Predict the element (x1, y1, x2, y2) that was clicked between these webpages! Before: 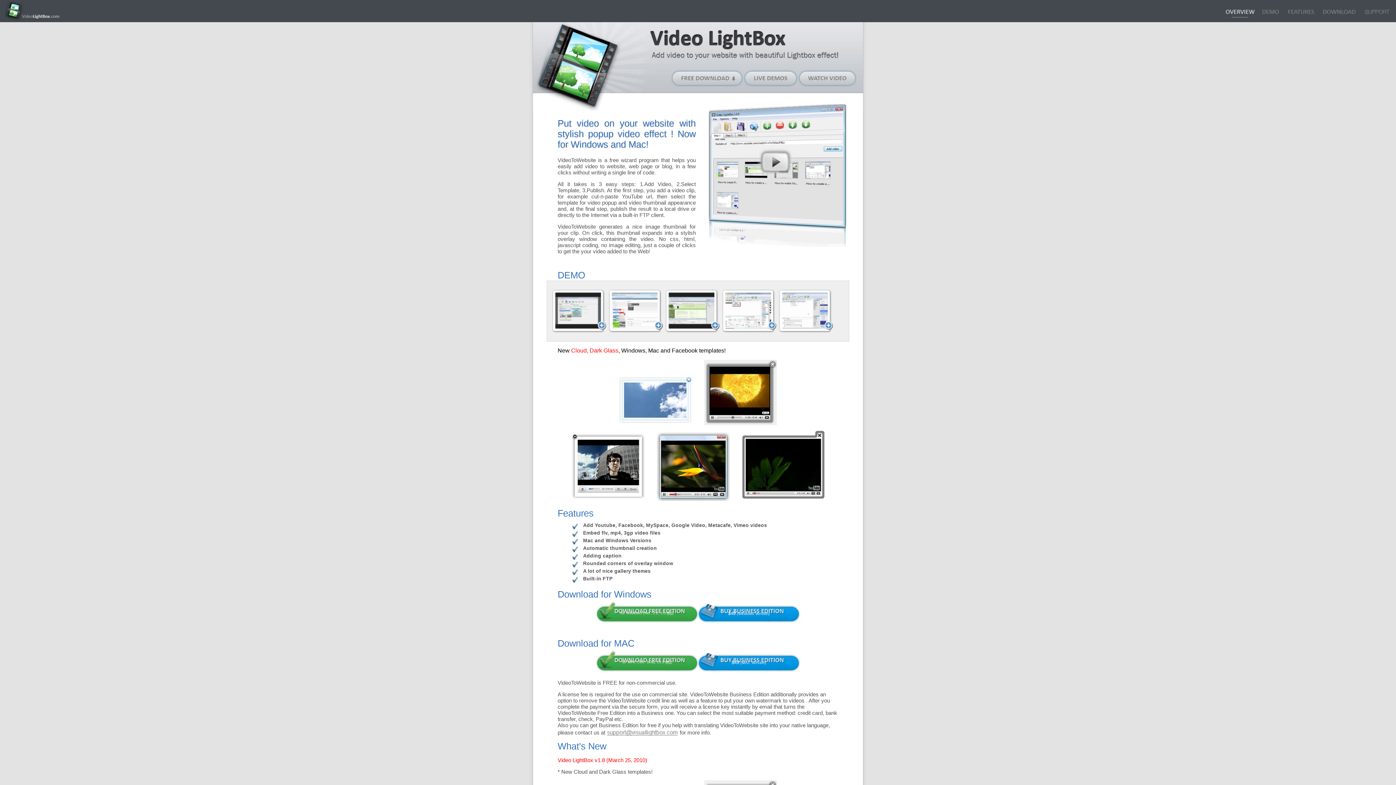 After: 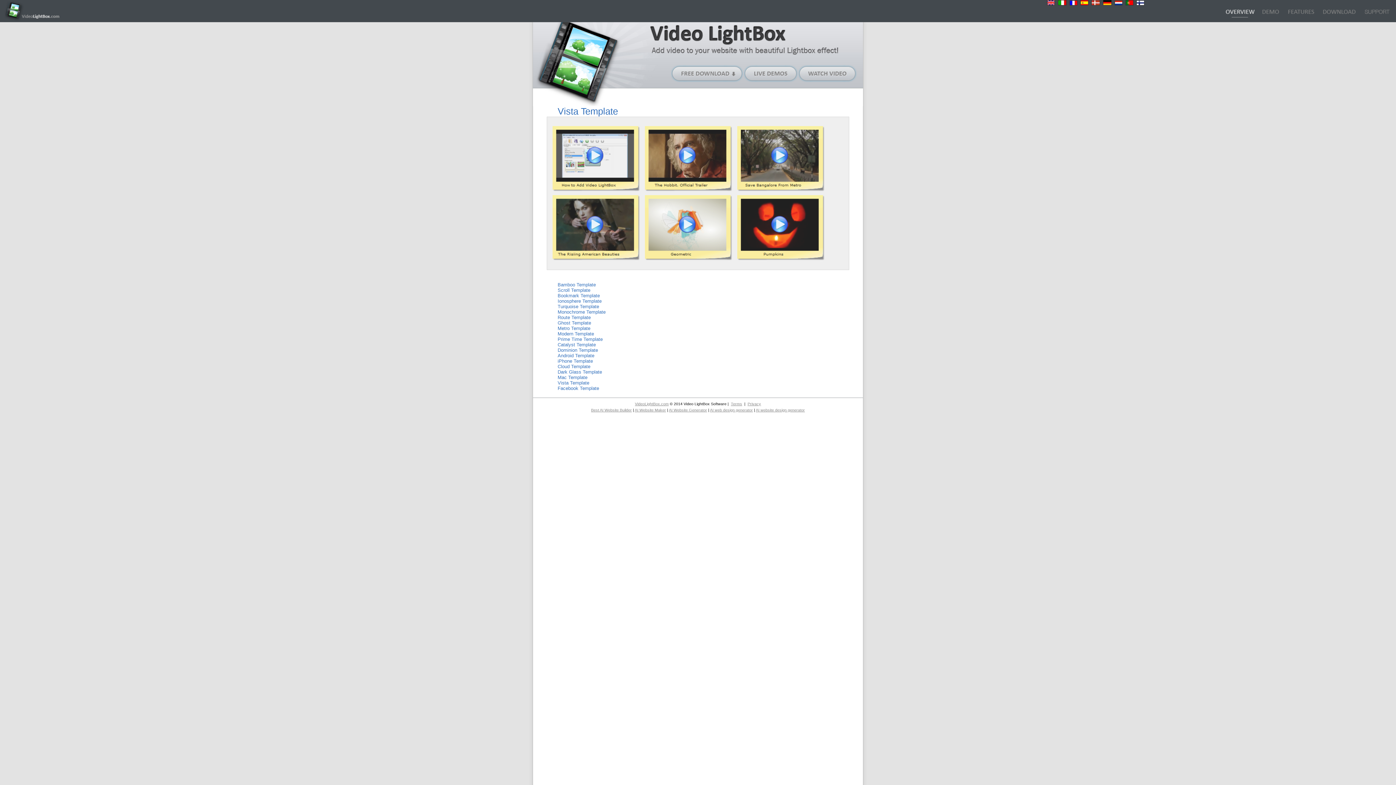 Action: bbox: (656, 496, 729, 502)